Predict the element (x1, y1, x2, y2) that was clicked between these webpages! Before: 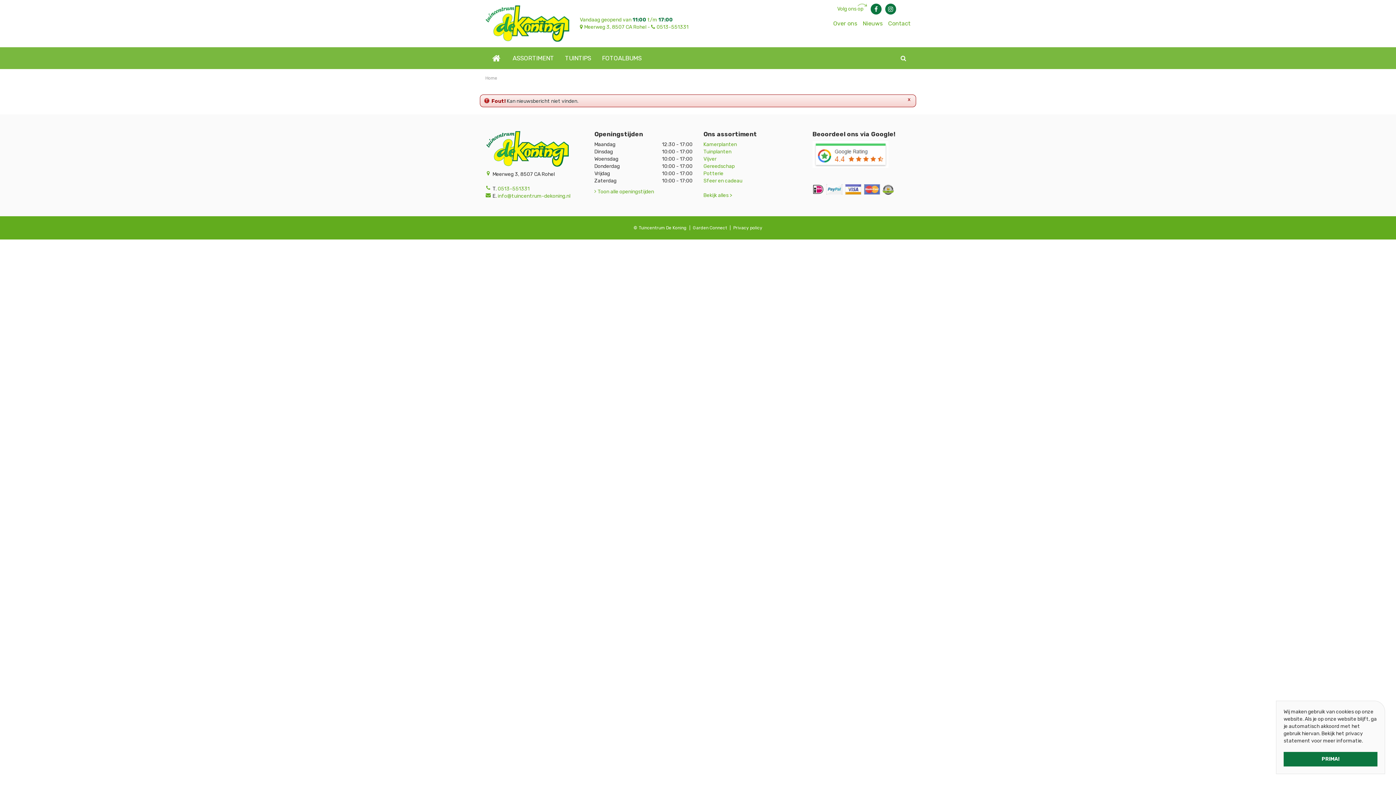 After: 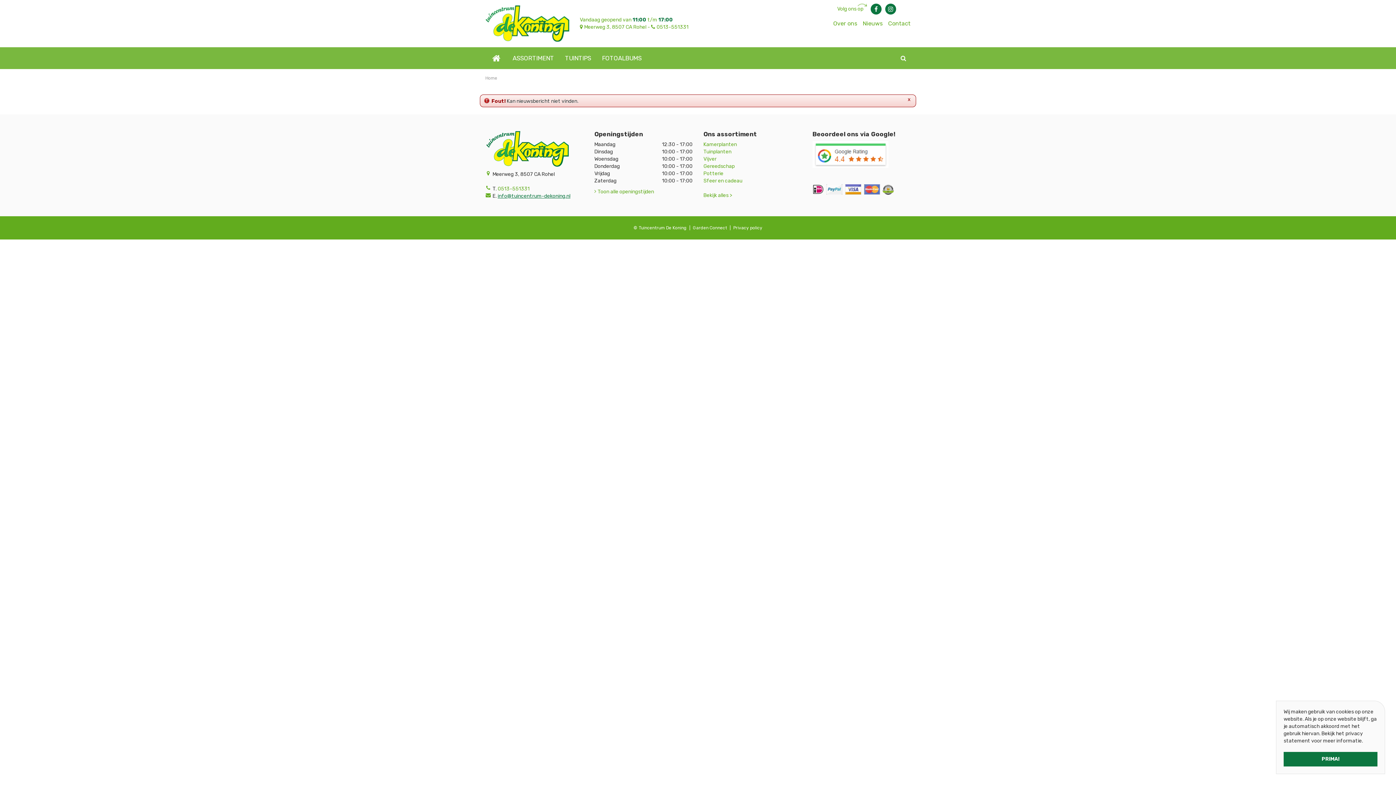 Action: bbox: (497, 193, 570, 199) label: info@tuincentrum-dekoning.nl